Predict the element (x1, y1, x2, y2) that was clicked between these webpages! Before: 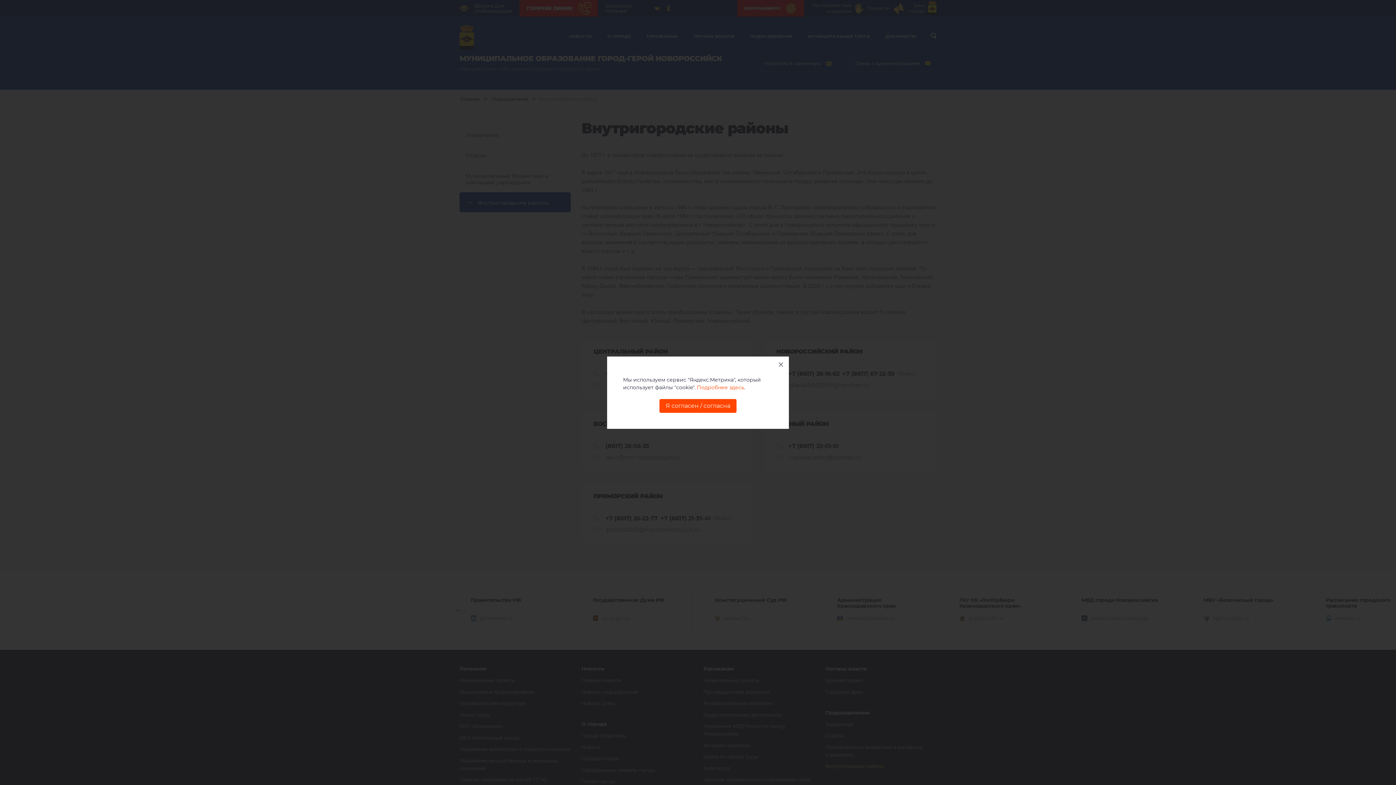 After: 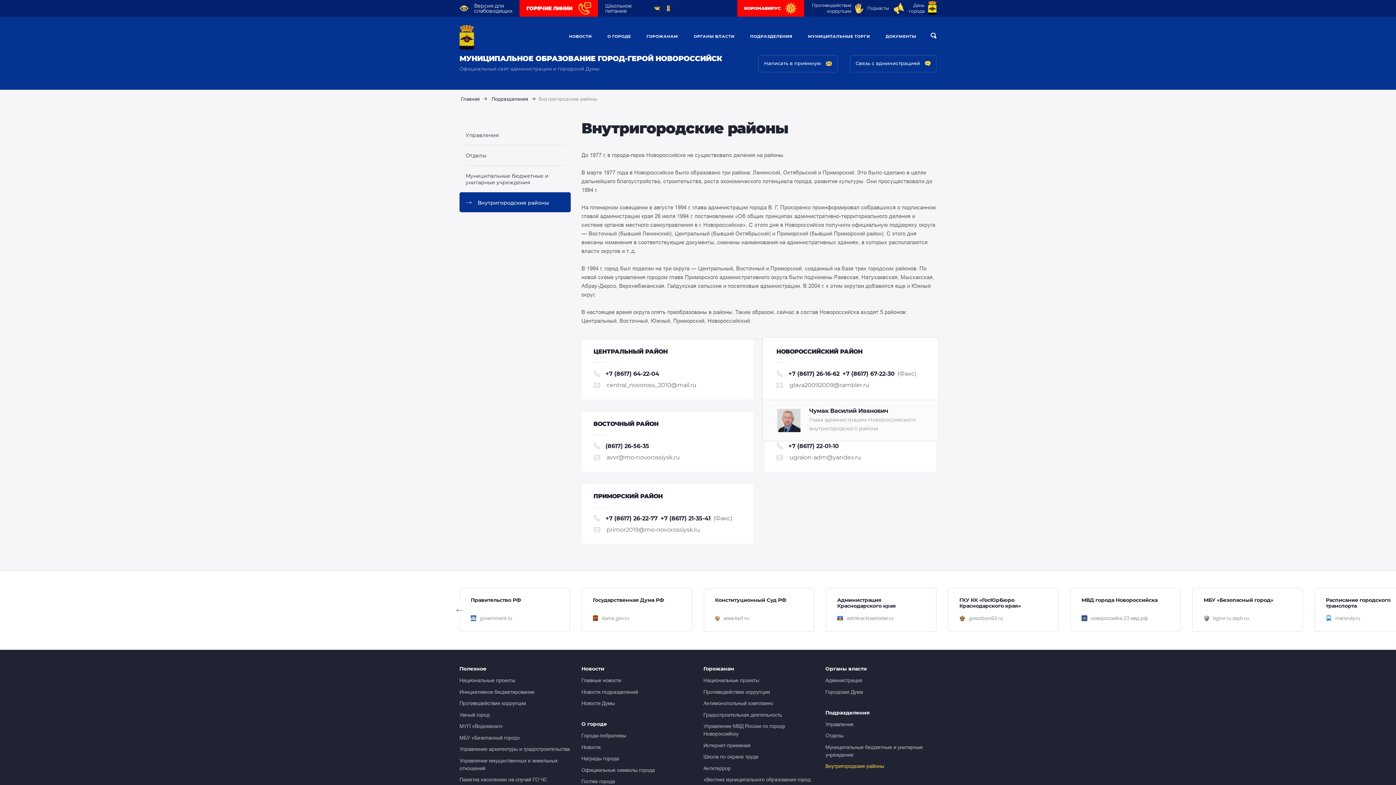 Action: bbox: (773, 356, 789, 372)